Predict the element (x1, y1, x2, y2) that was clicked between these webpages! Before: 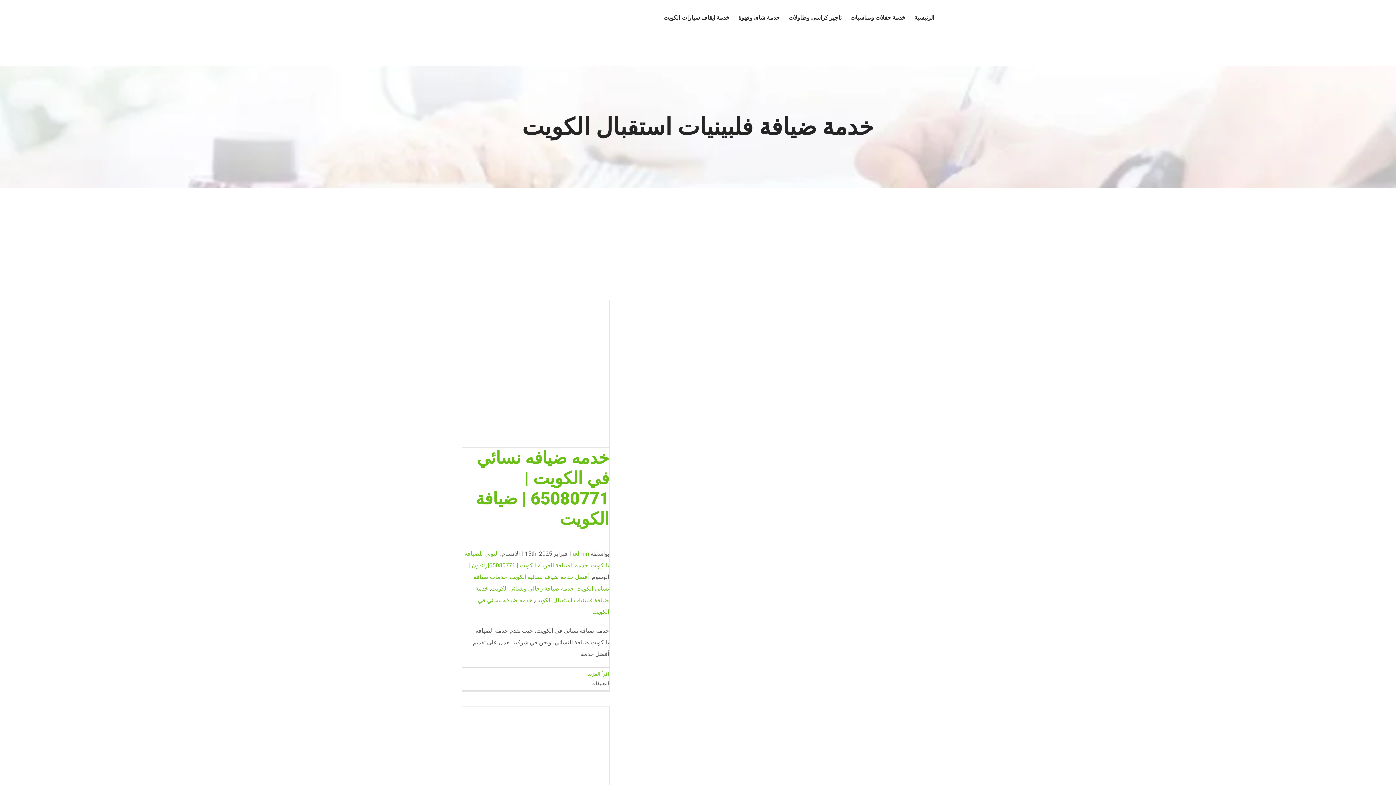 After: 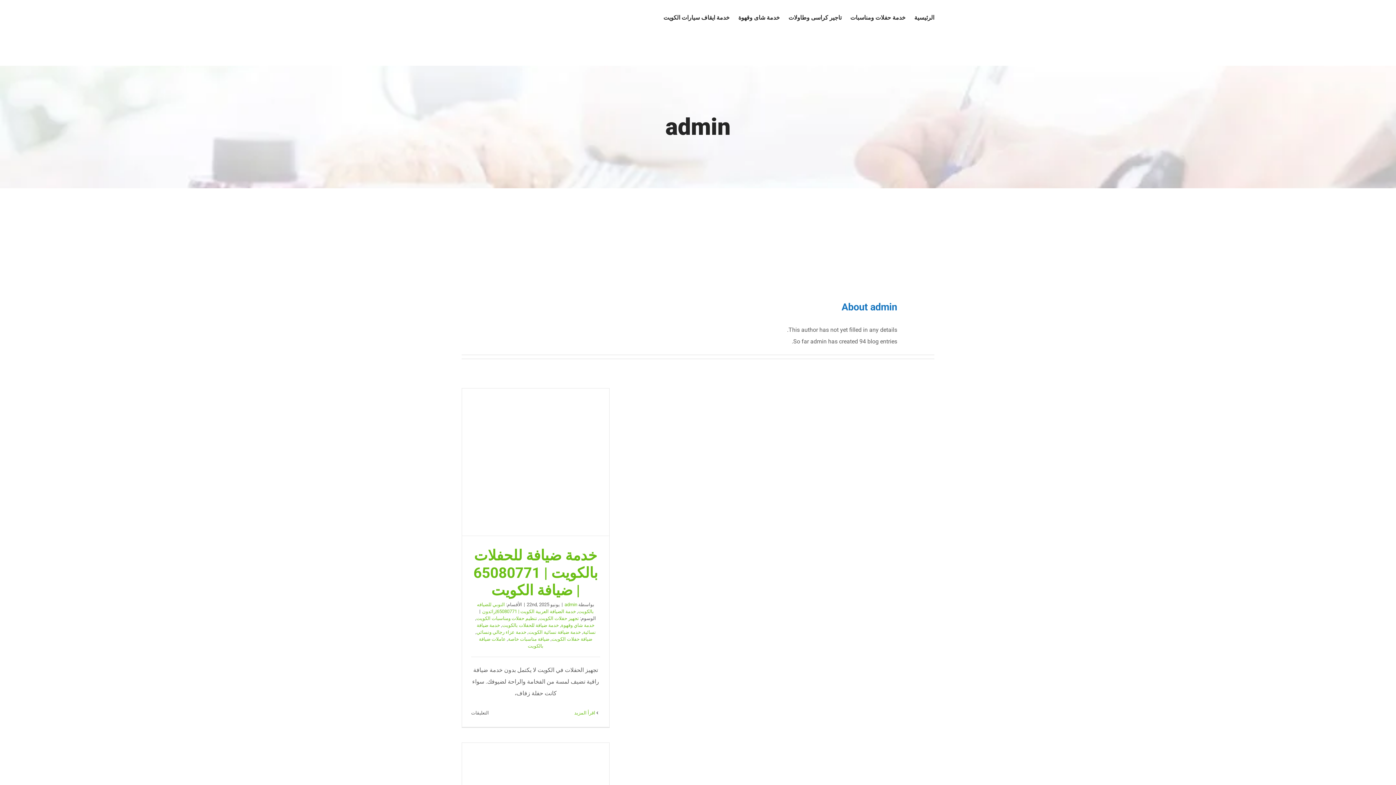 Action: label: admin bbox: (572, 550, 589, 557)